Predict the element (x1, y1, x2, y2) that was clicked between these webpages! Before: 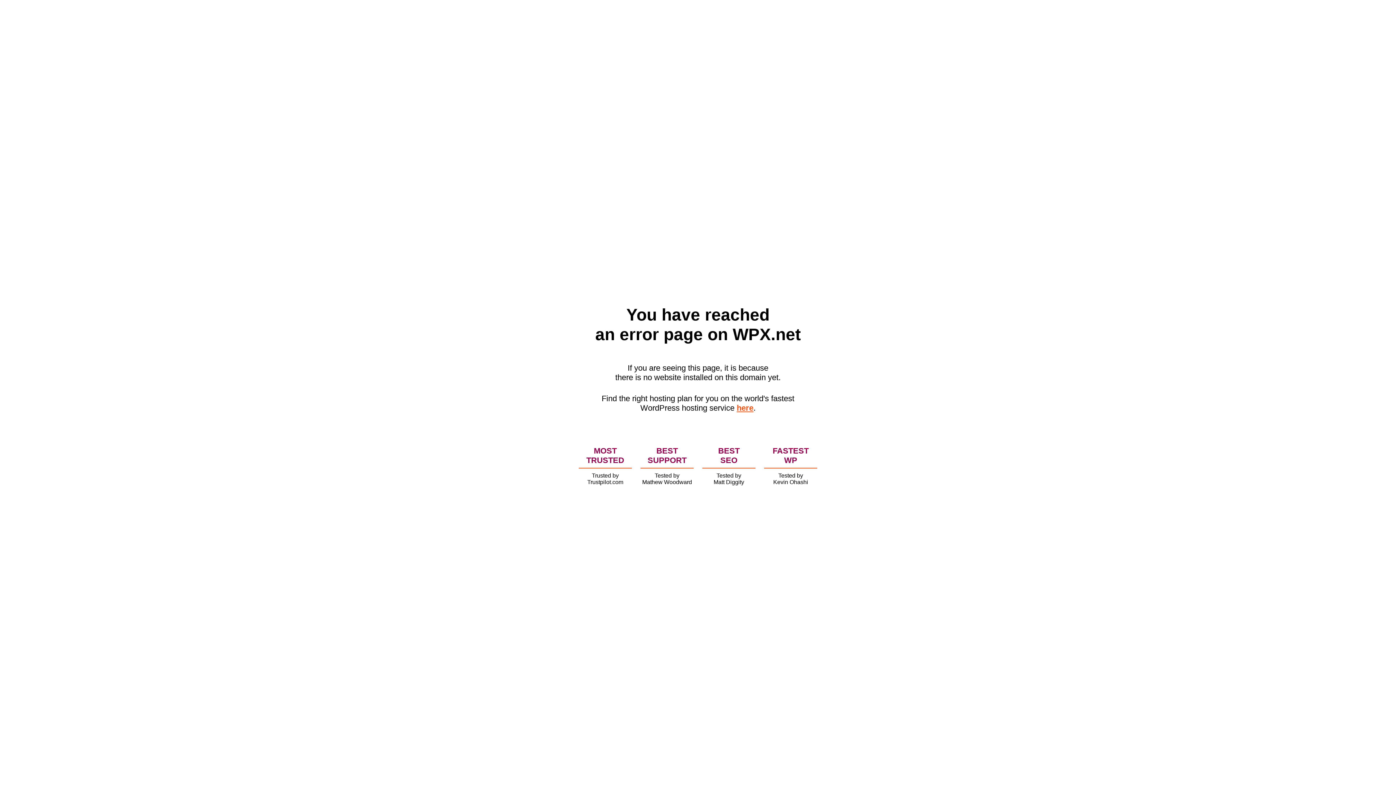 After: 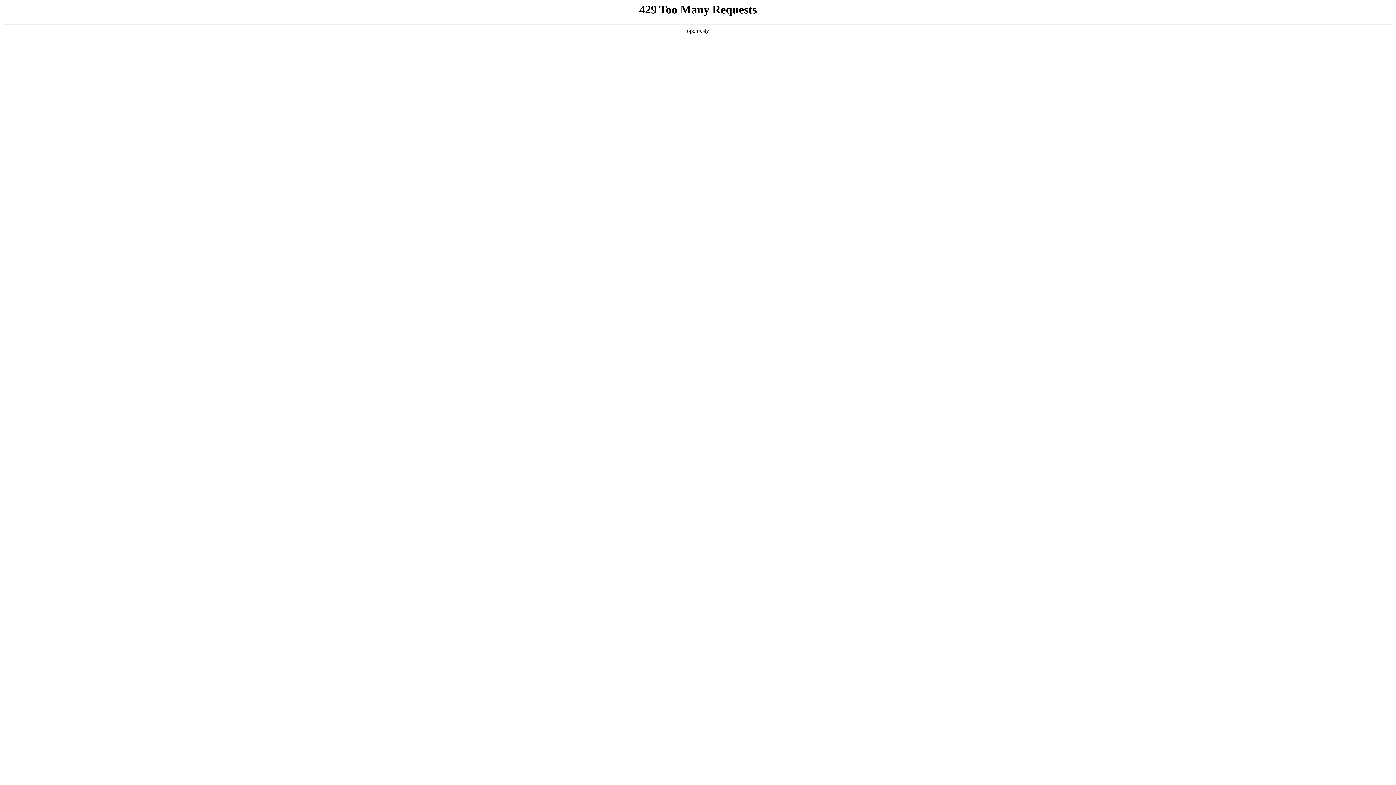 Action: bbox: (736, 403, 753, 412) label: here